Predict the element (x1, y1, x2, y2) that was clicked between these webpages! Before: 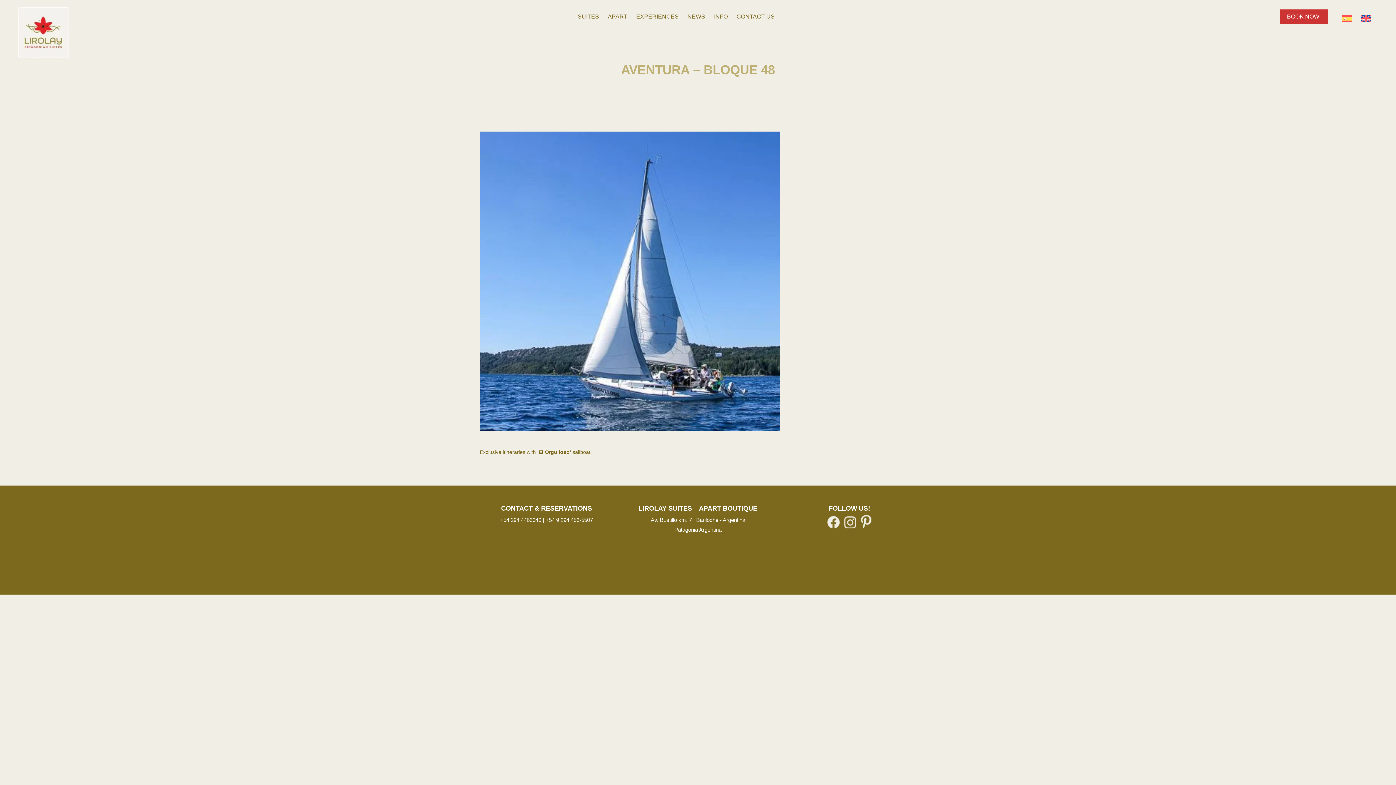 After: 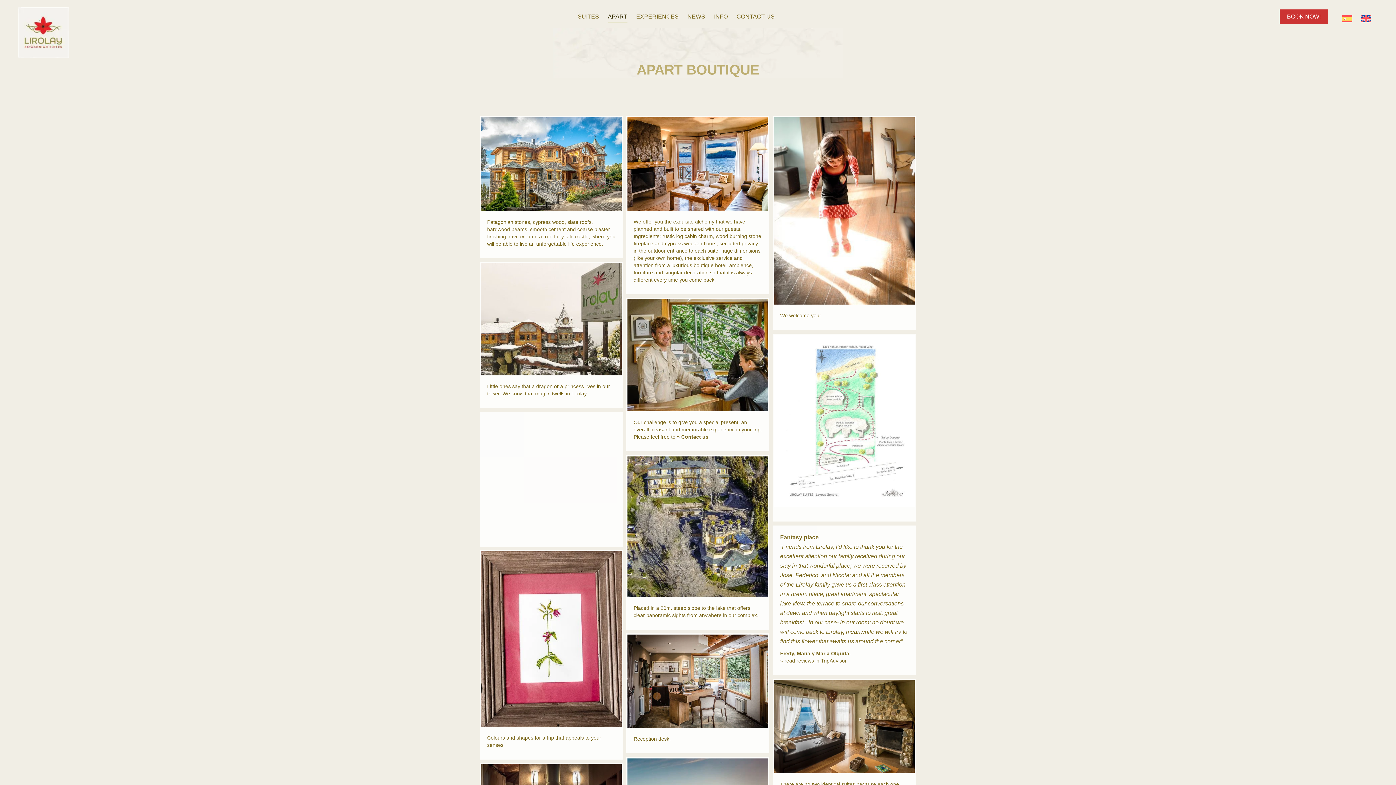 Action: bbox: (606, 6, 629, 26) label: APART